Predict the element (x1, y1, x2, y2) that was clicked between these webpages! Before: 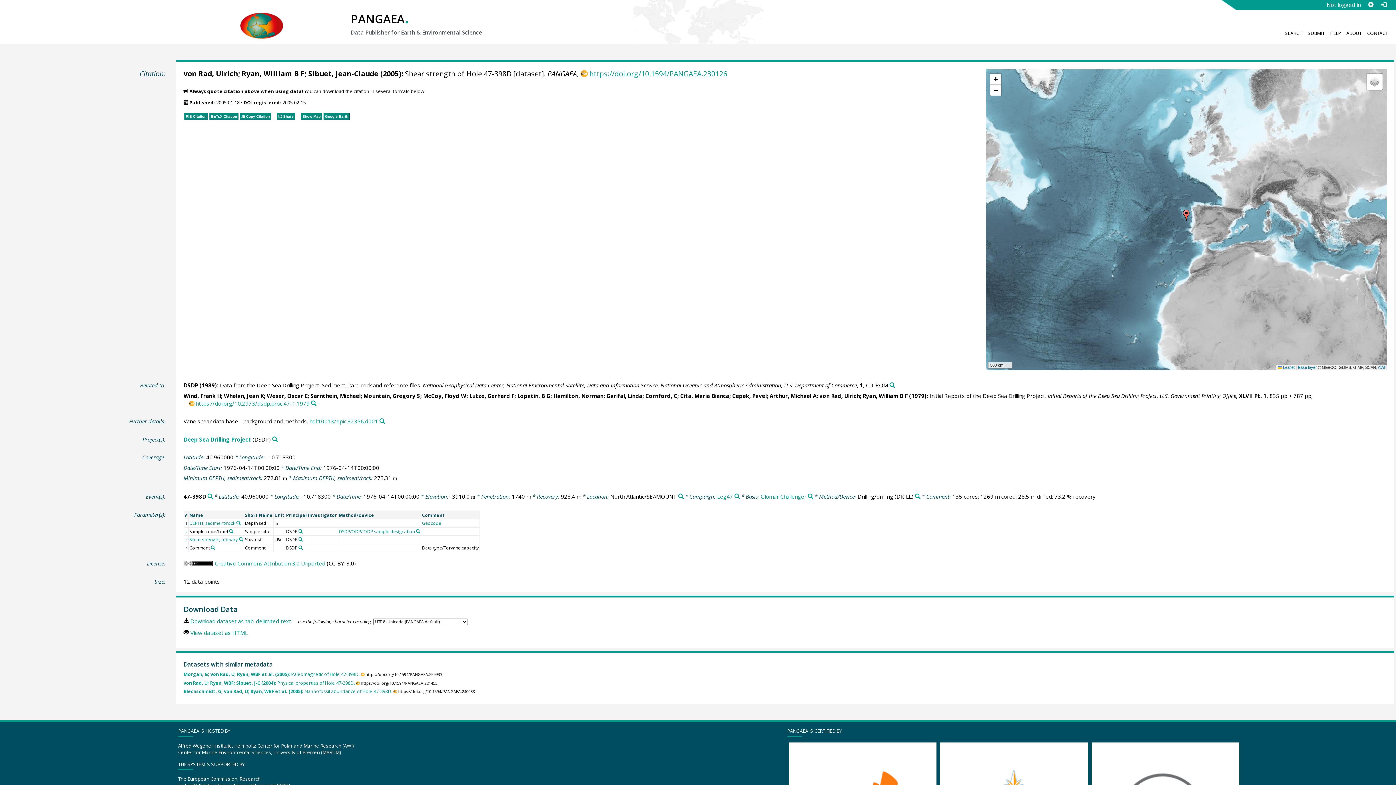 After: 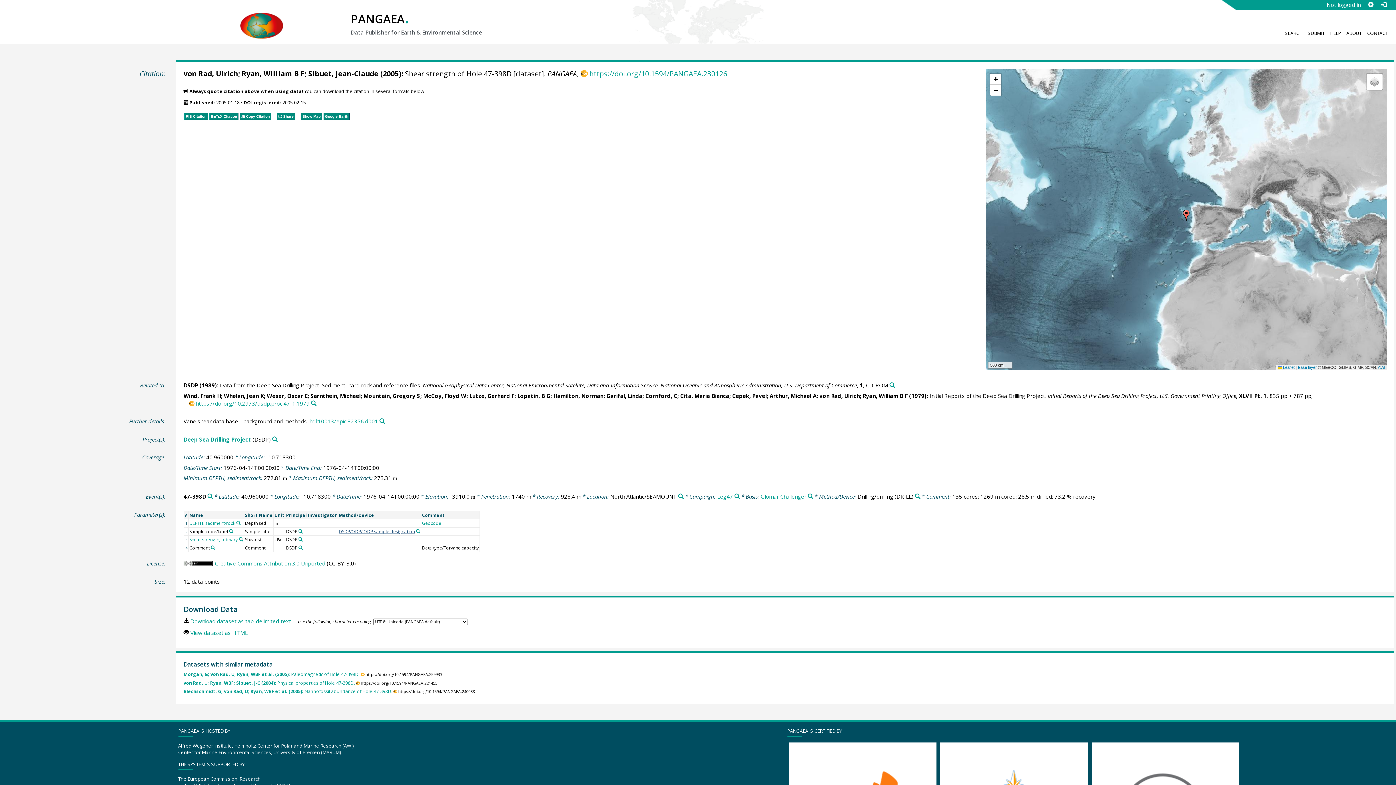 Action: bbox: (338, 528, 414, 534) label: DSDP/ODP/IODP sample designation